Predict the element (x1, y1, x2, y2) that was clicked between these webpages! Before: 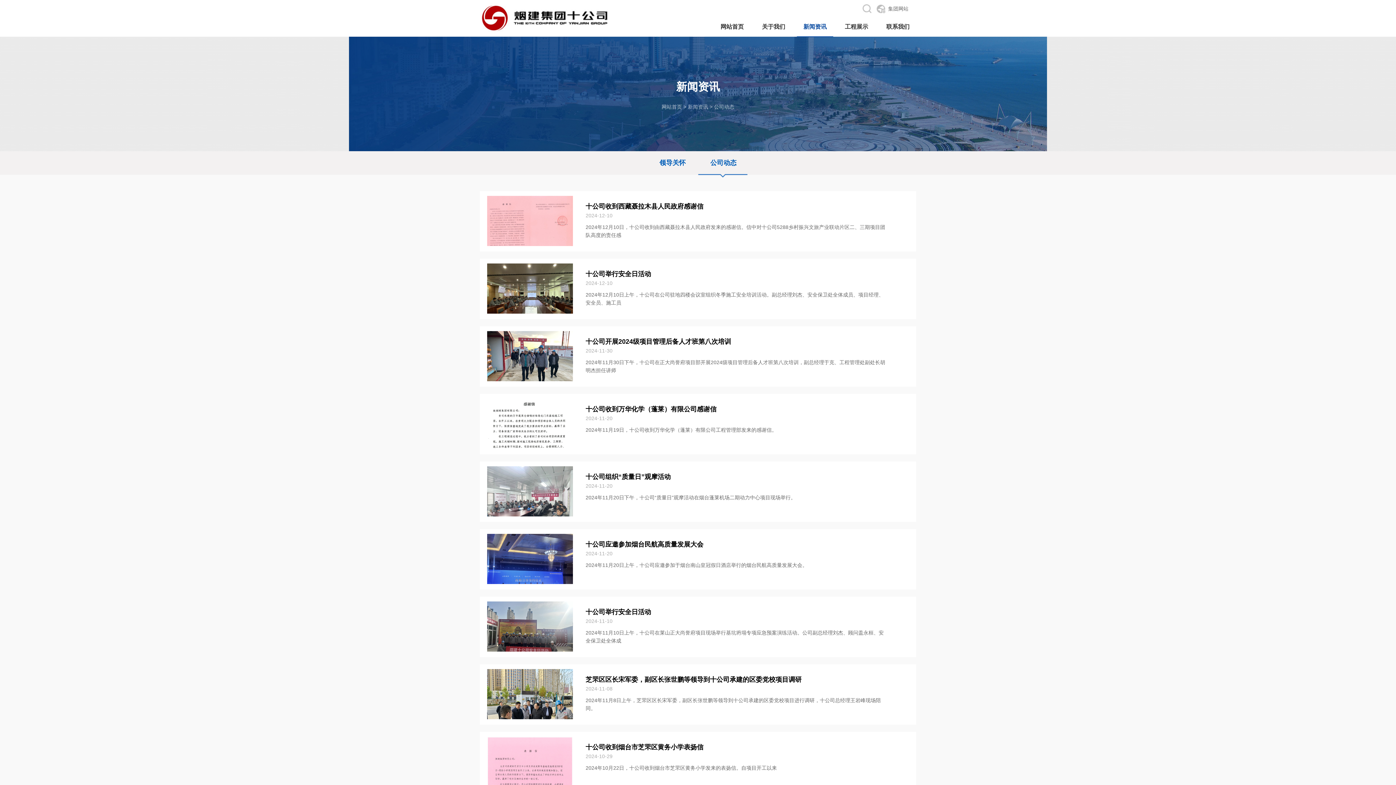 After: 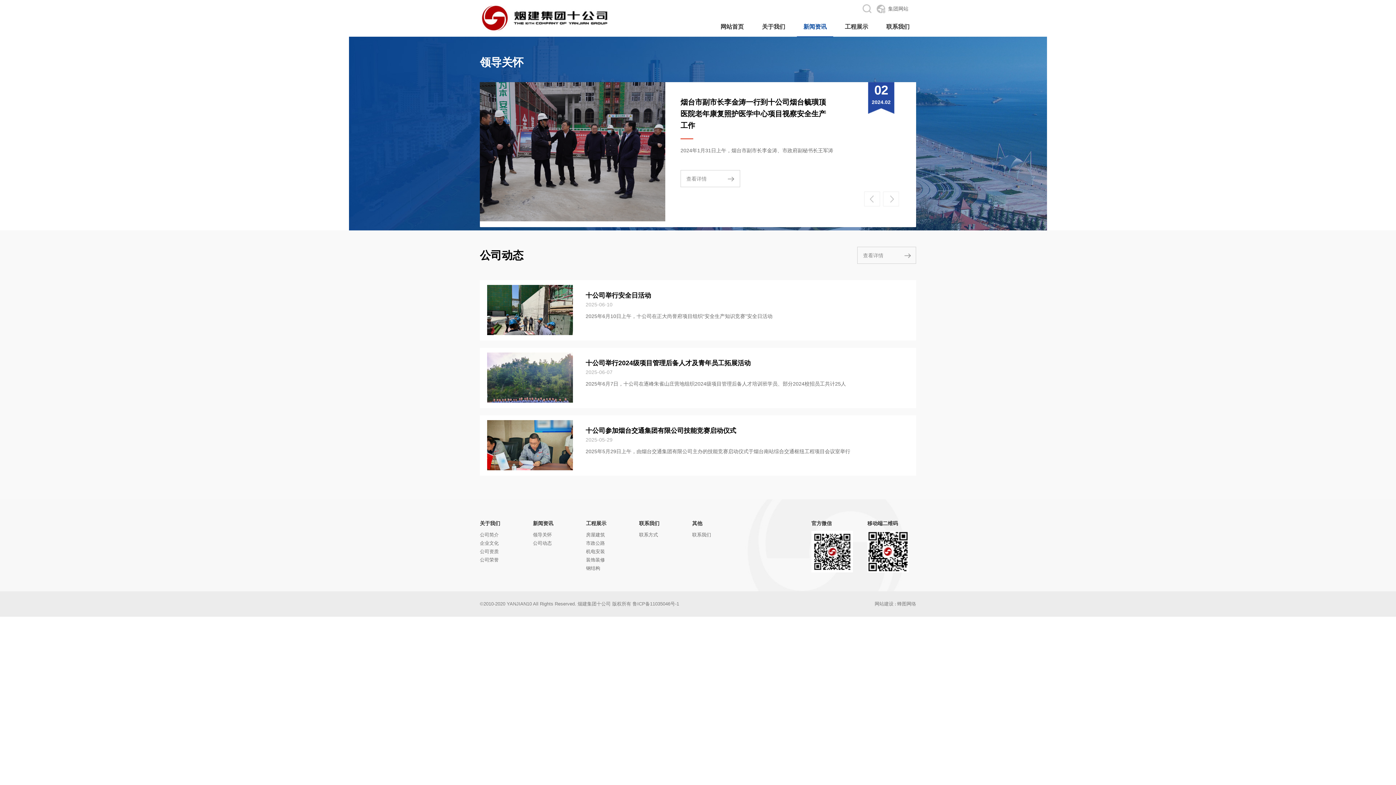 Action: bbox: (797, 17, 833, 36) label: 新闻资讯